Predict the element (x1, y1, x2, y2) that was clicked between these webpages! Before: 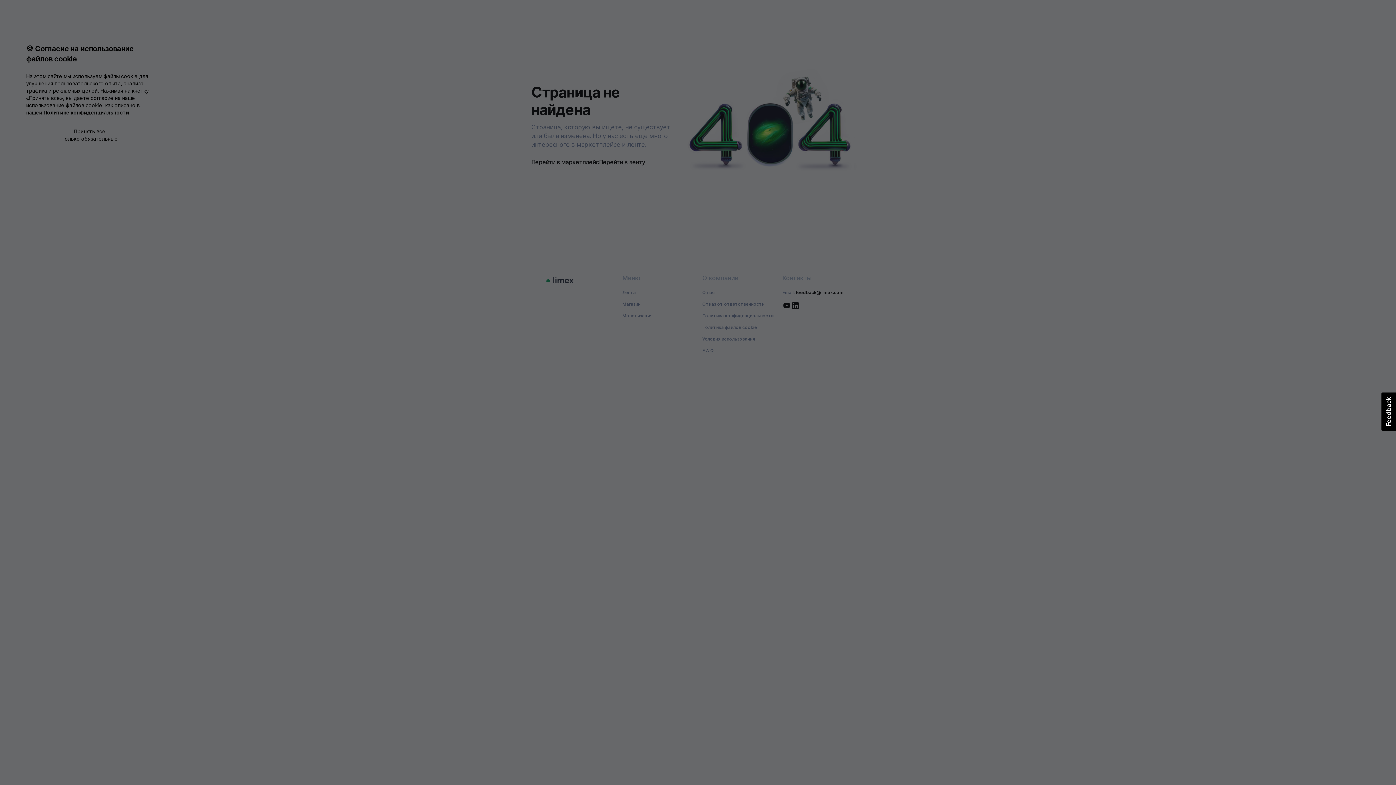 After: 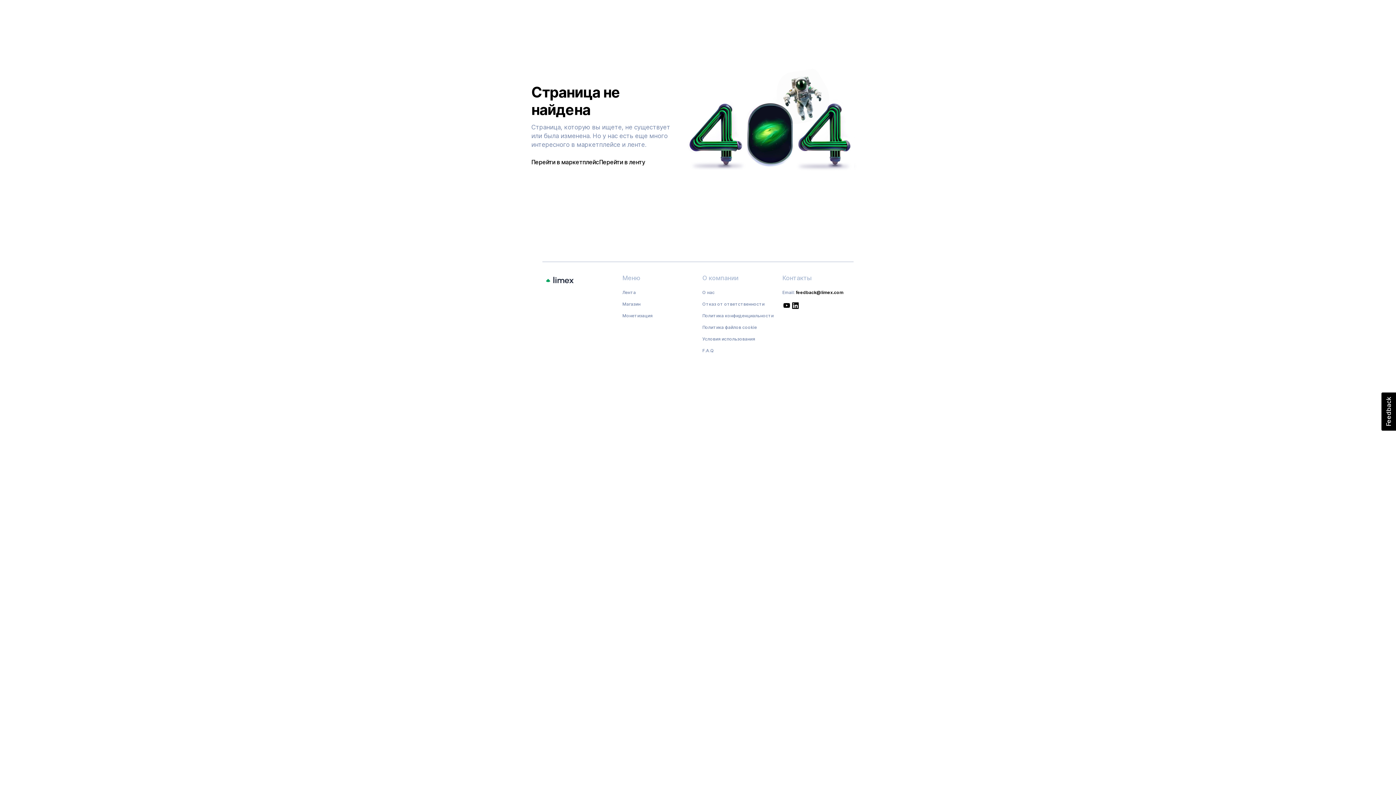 Action: label: Принять все bbox: (26, 128, 153, 135)